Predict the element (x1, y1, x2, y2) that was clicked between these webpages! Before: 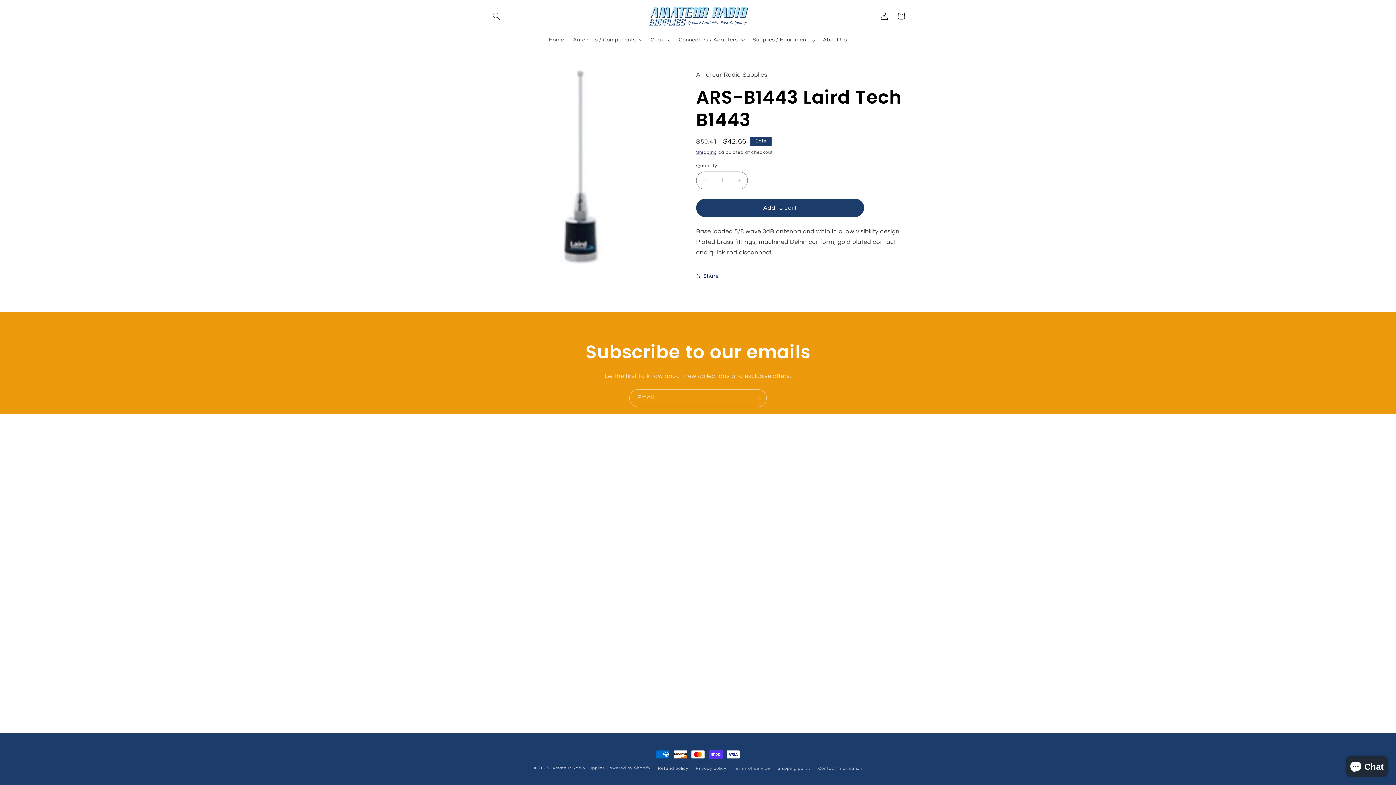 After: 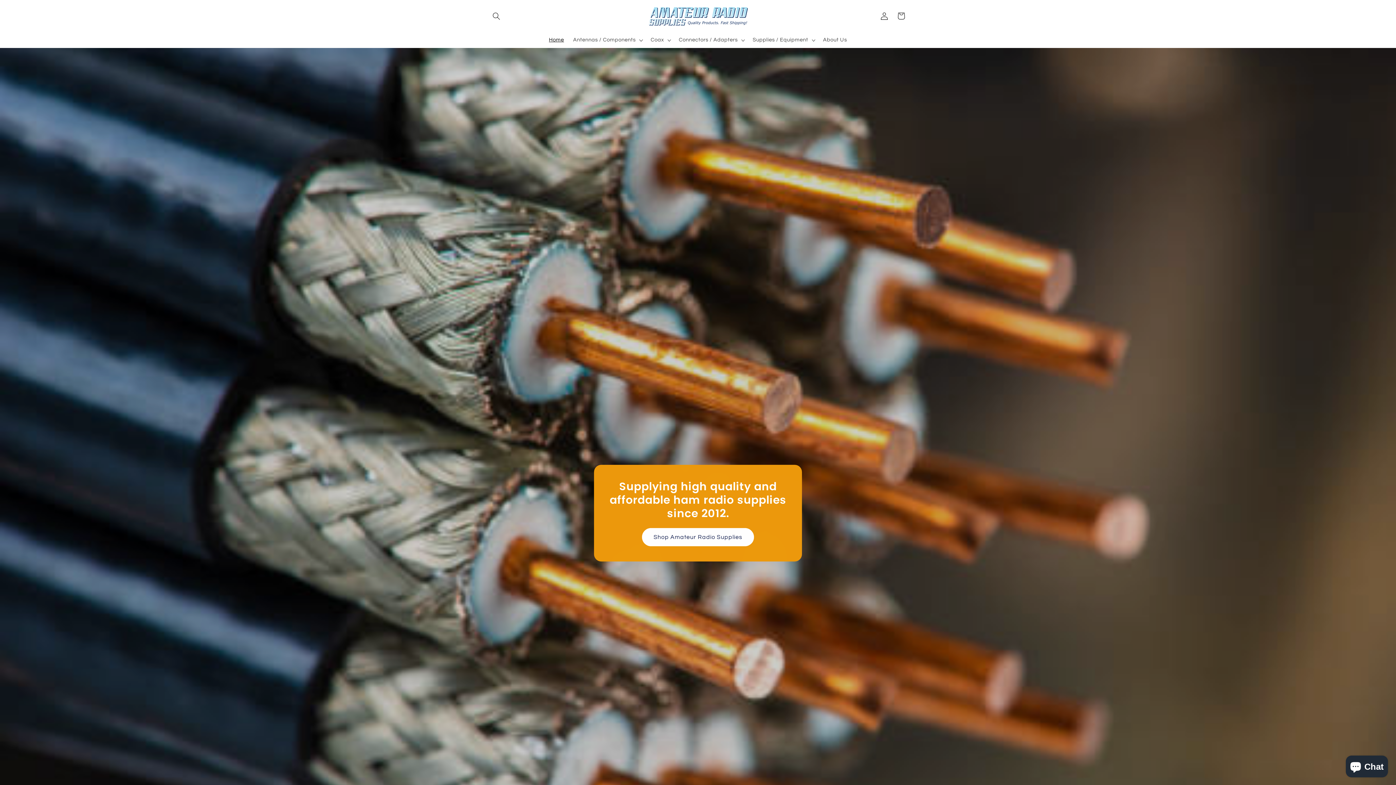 Action: label: Home bbox: (544, 32, 568, 47)